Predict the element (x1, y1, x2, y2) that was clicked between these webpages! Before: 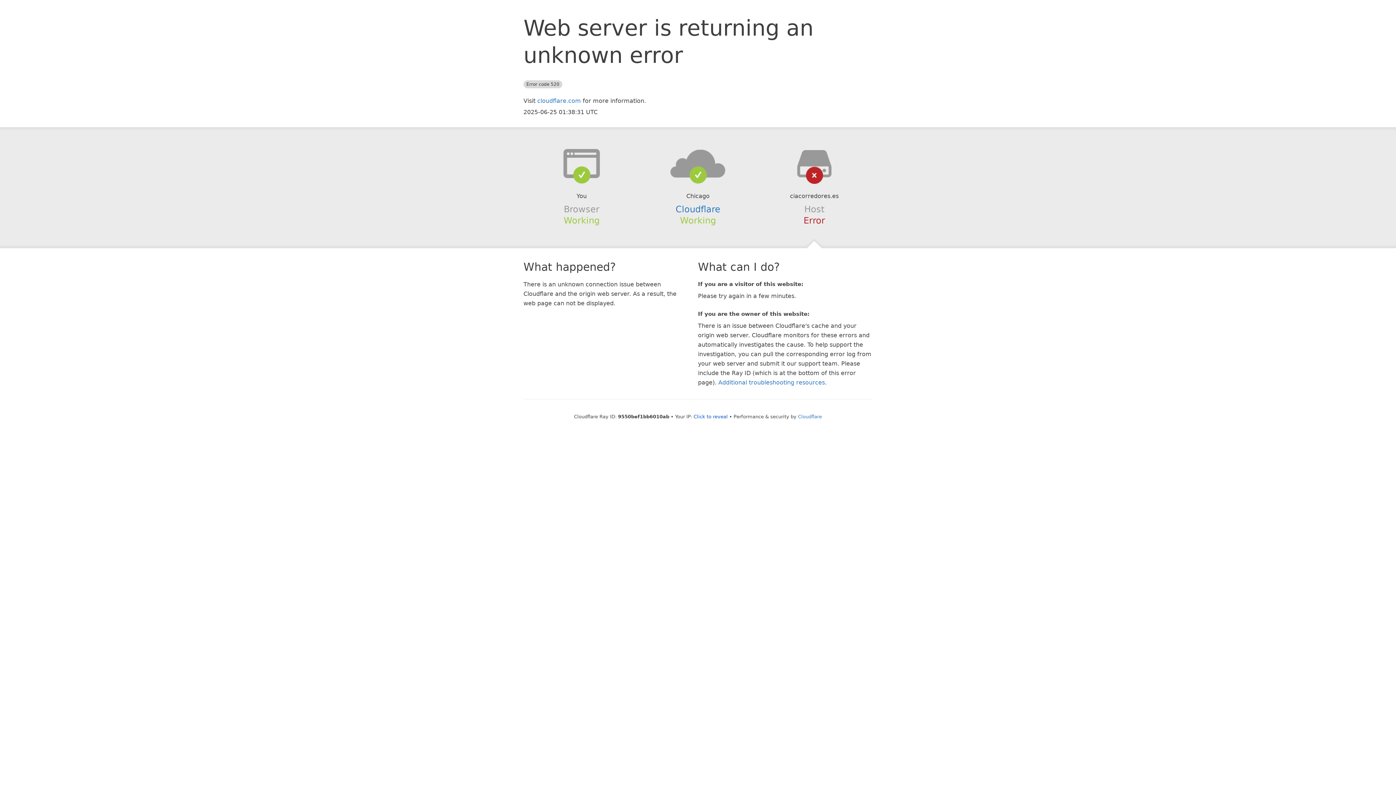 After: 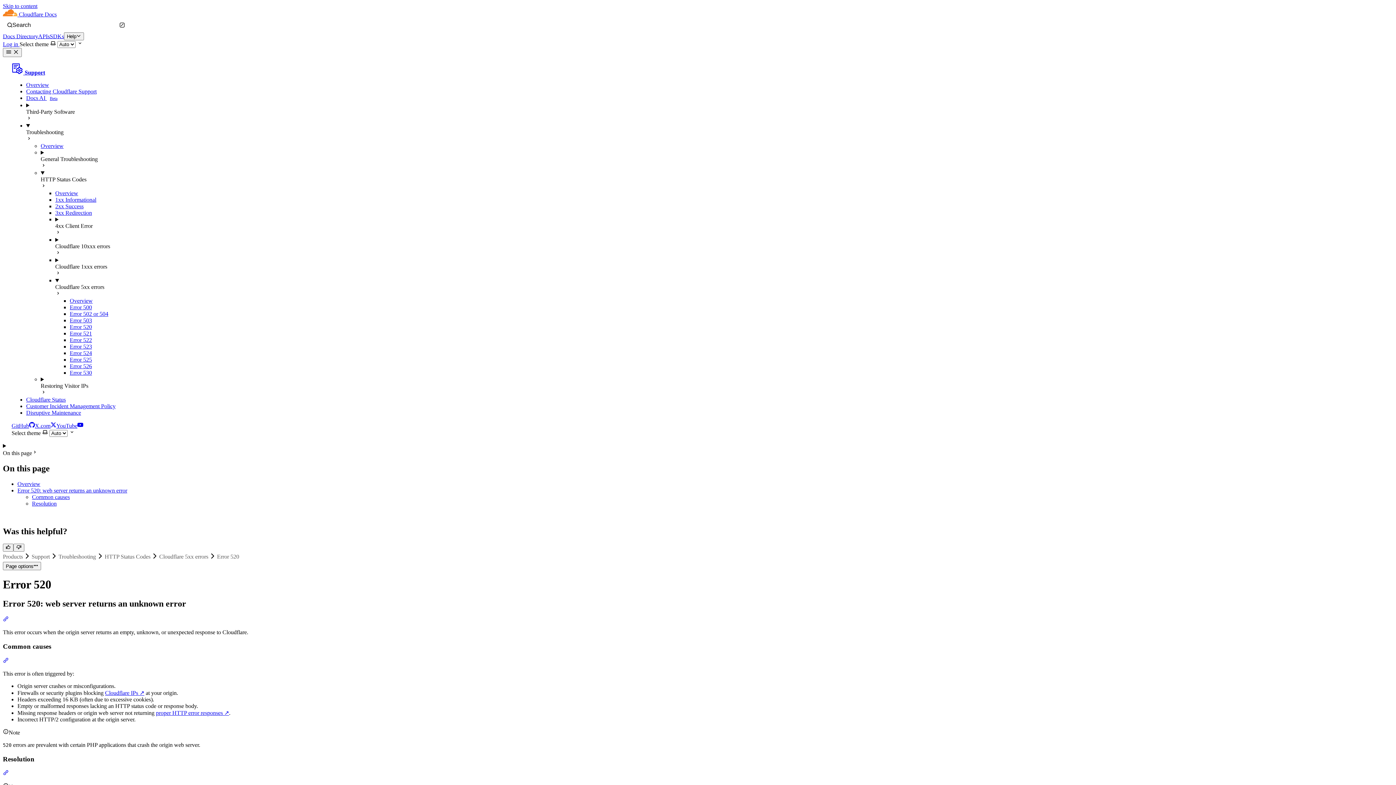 Action: bbox: (718, 379, 825, 386) label: Additional troubleshooting resources